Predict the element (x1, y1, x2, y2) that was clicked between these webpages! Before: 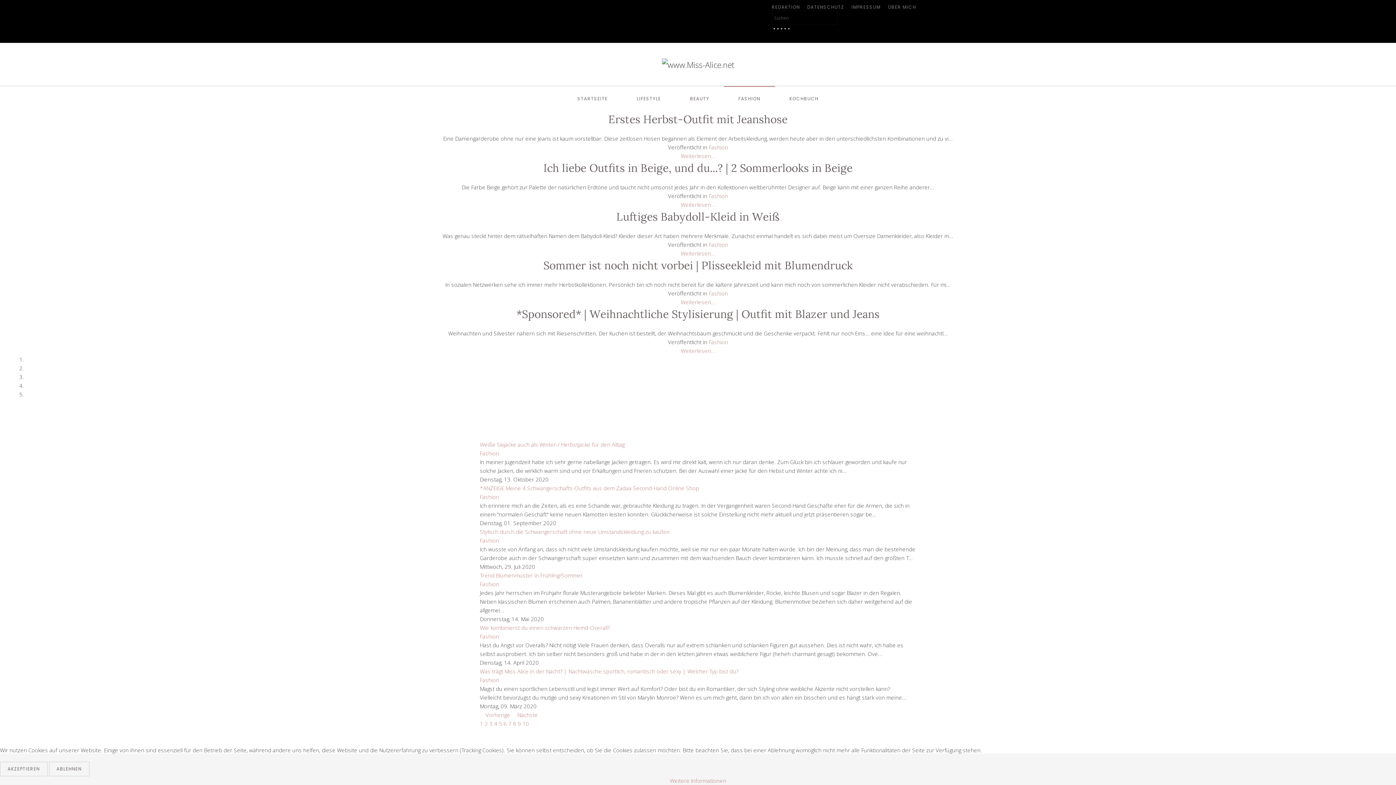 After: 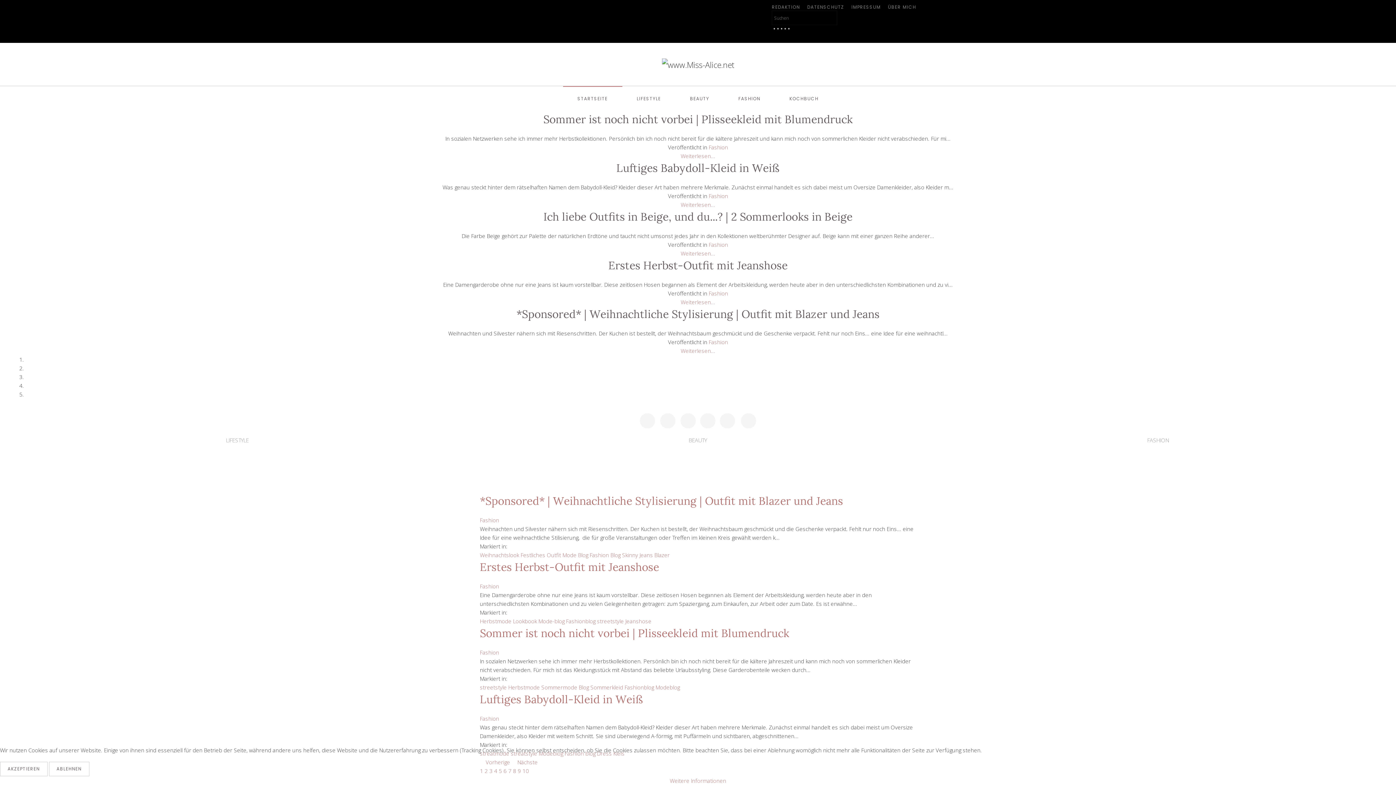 Action: label: Fashion bbox: (708, 240, 728, 248)